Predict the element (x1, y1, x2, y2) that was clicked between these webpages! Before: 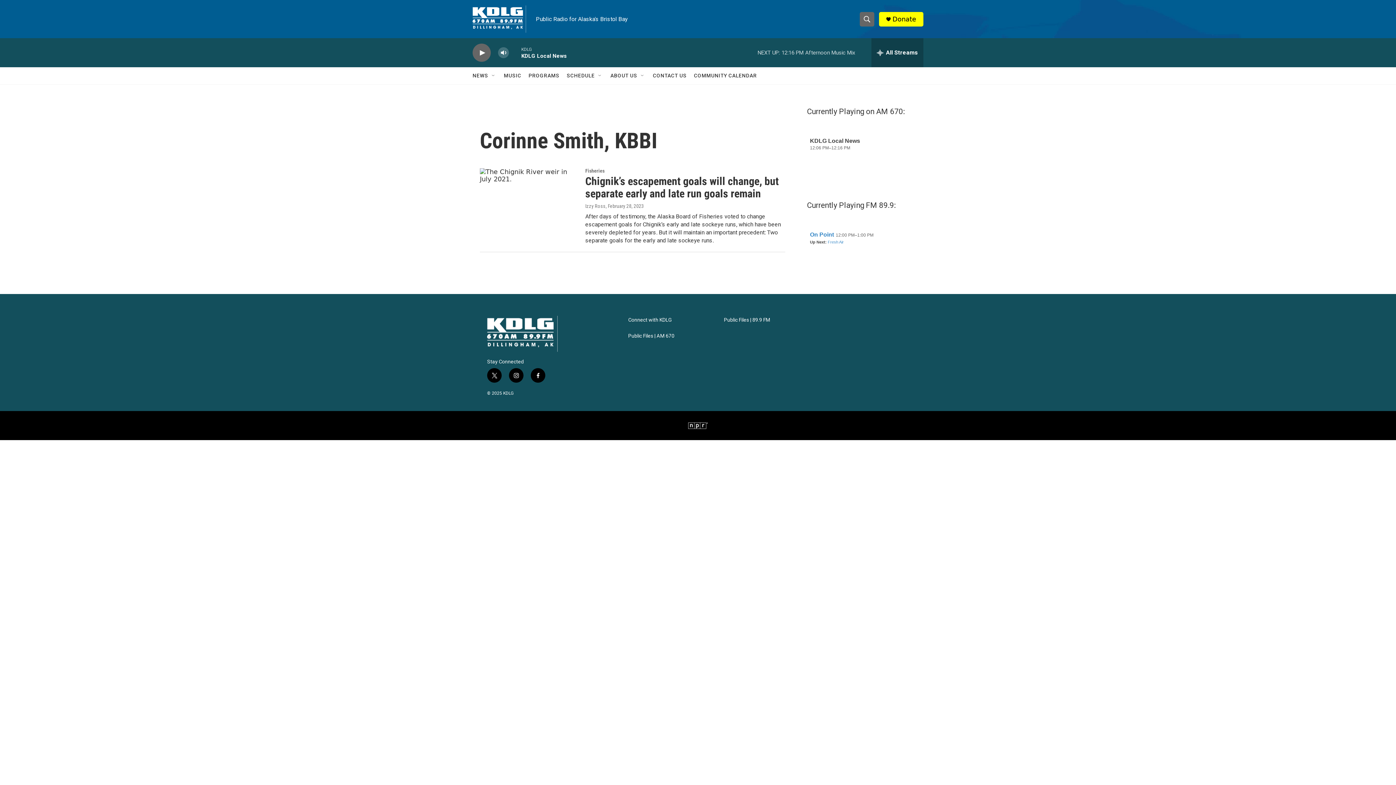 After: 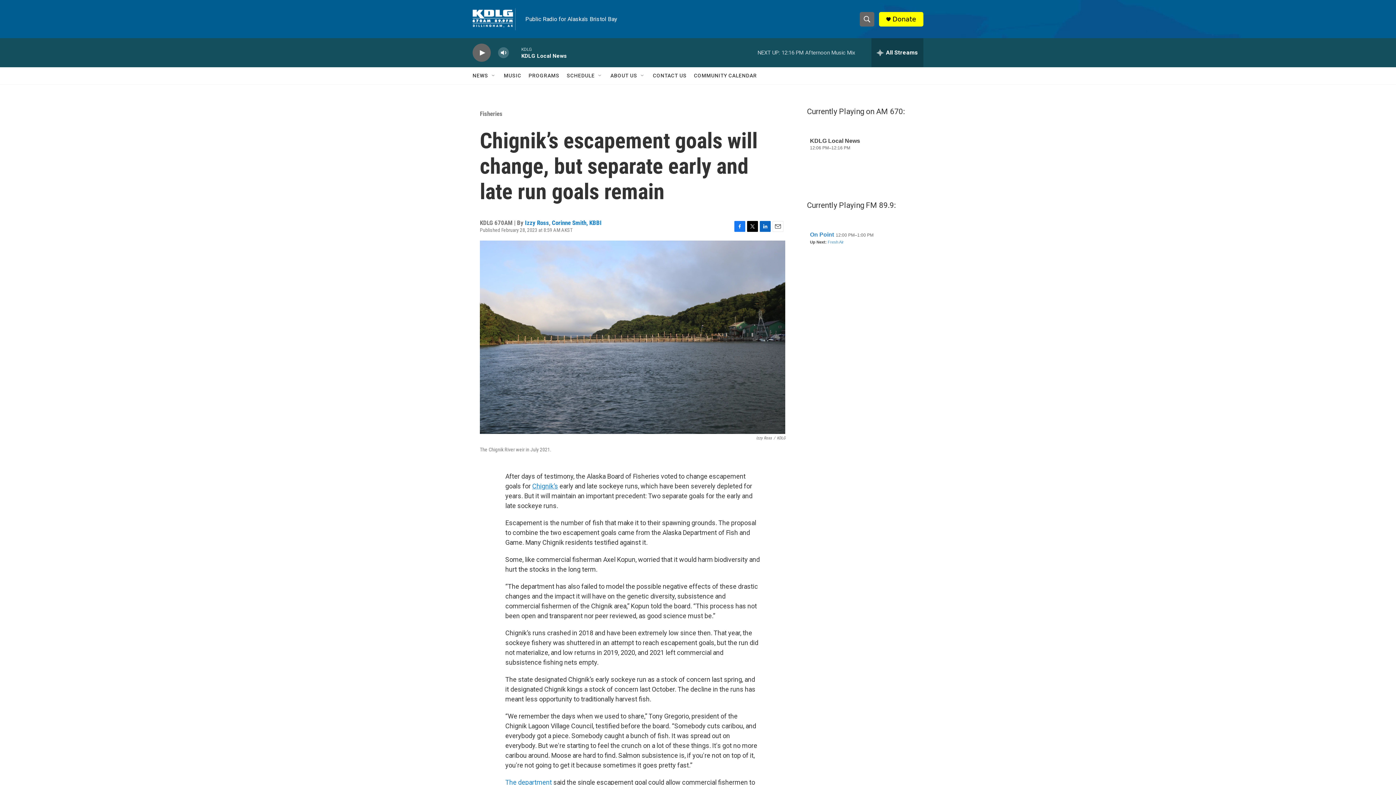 Action: label: Chignik’s escapement goals will change, but separate early and late run goals remain bbox: (585, 174, 778, 200)